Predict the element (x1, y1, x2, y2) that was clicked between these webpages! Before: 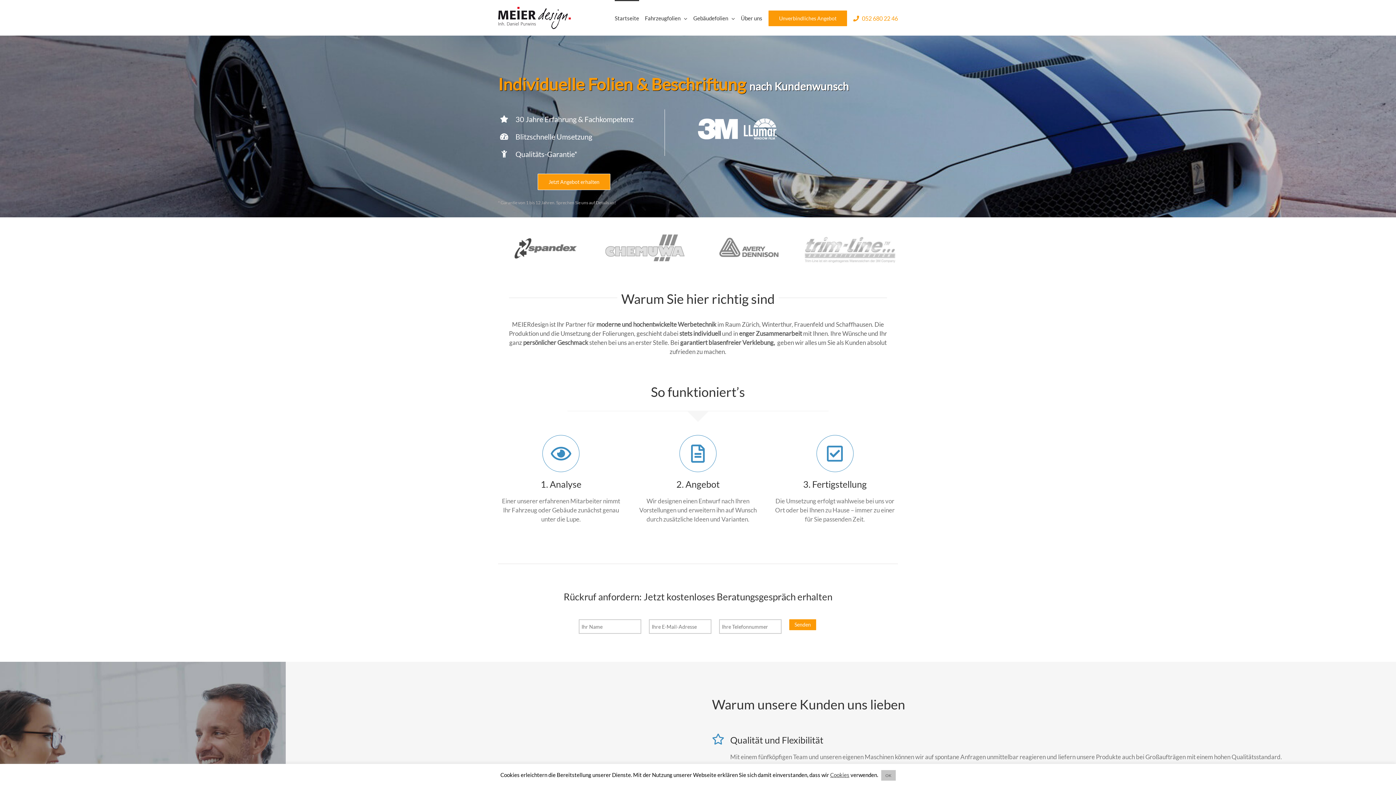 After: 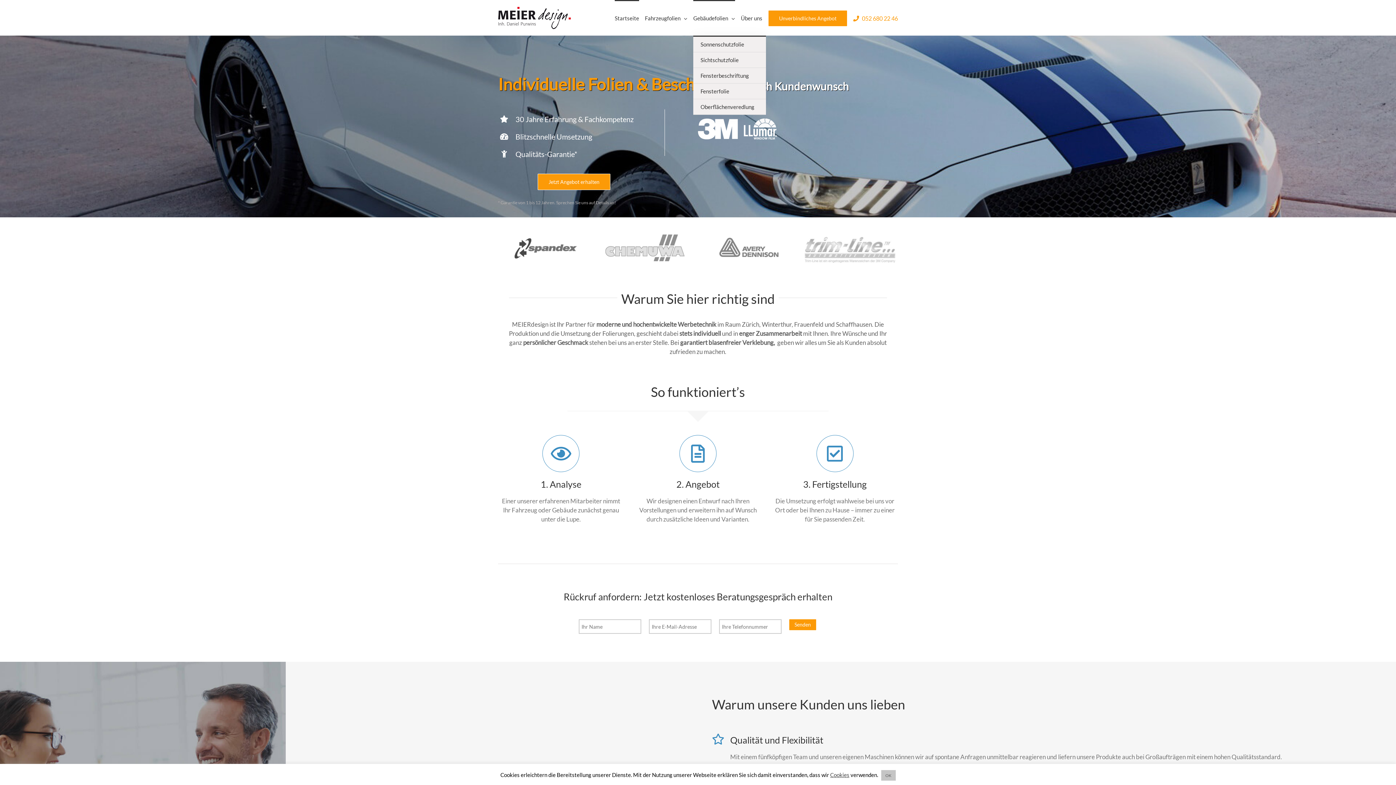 Action: label: Gebäudefolien bbox: (693, 0, 735, 35)